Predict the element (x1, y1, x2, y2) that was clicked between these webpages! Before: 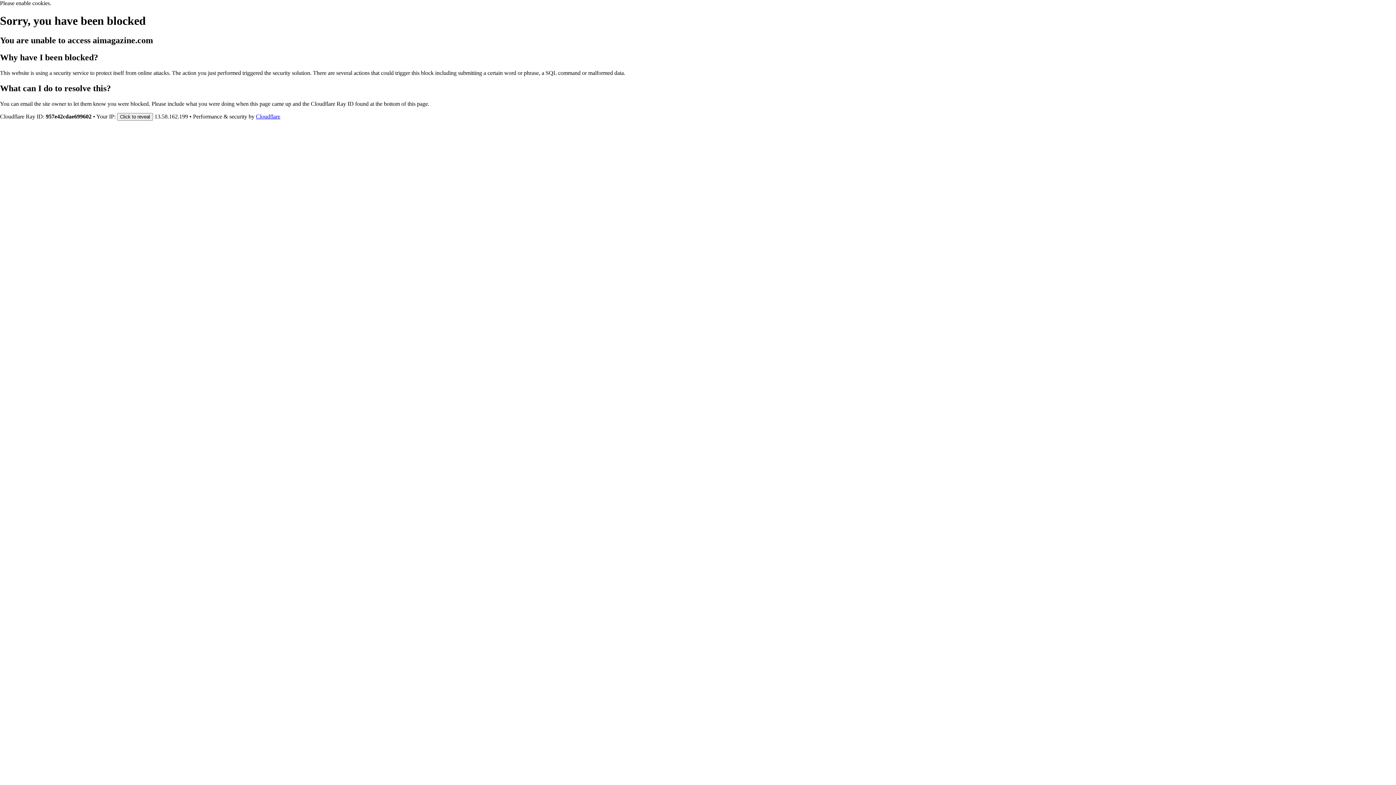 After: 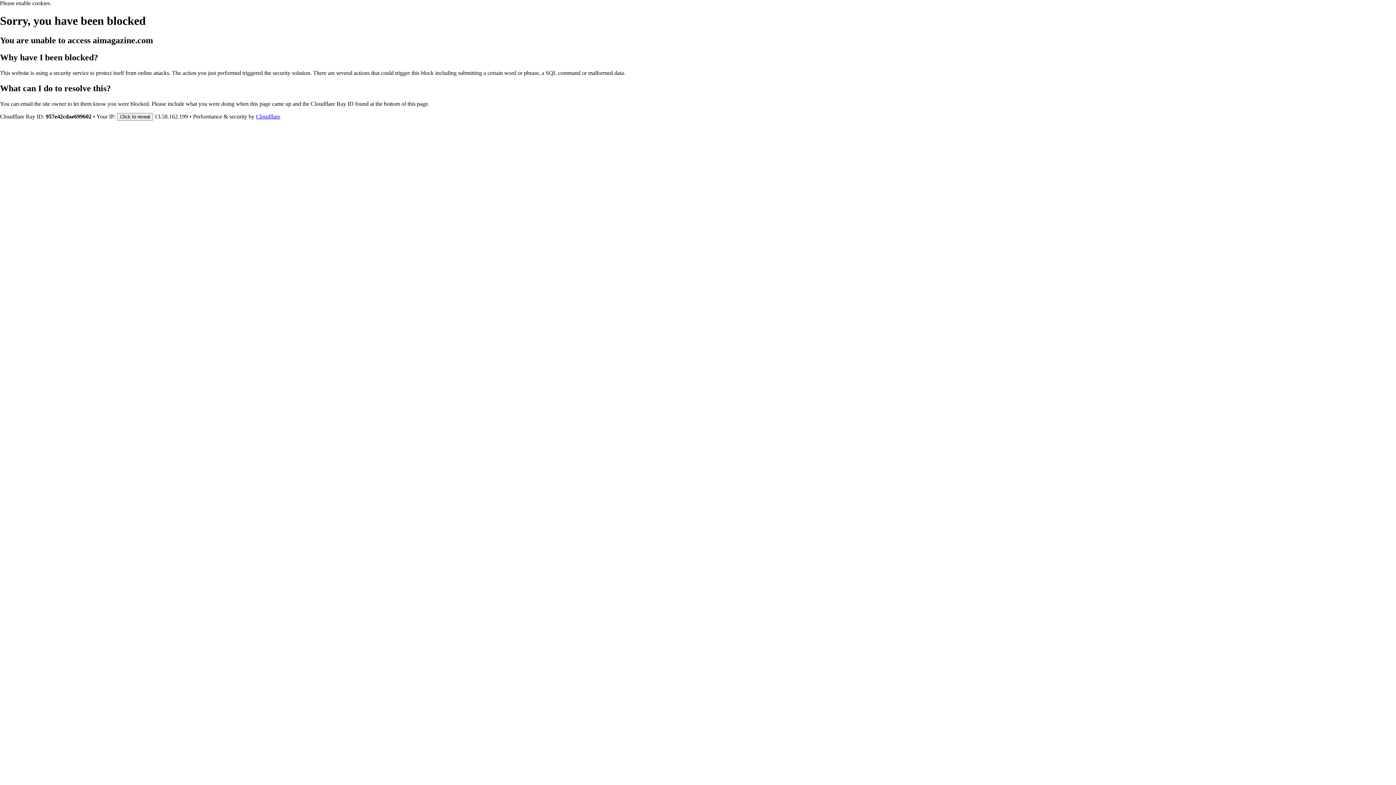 Action: label: Cloudflare bbox: (256, 113, 280, 119)